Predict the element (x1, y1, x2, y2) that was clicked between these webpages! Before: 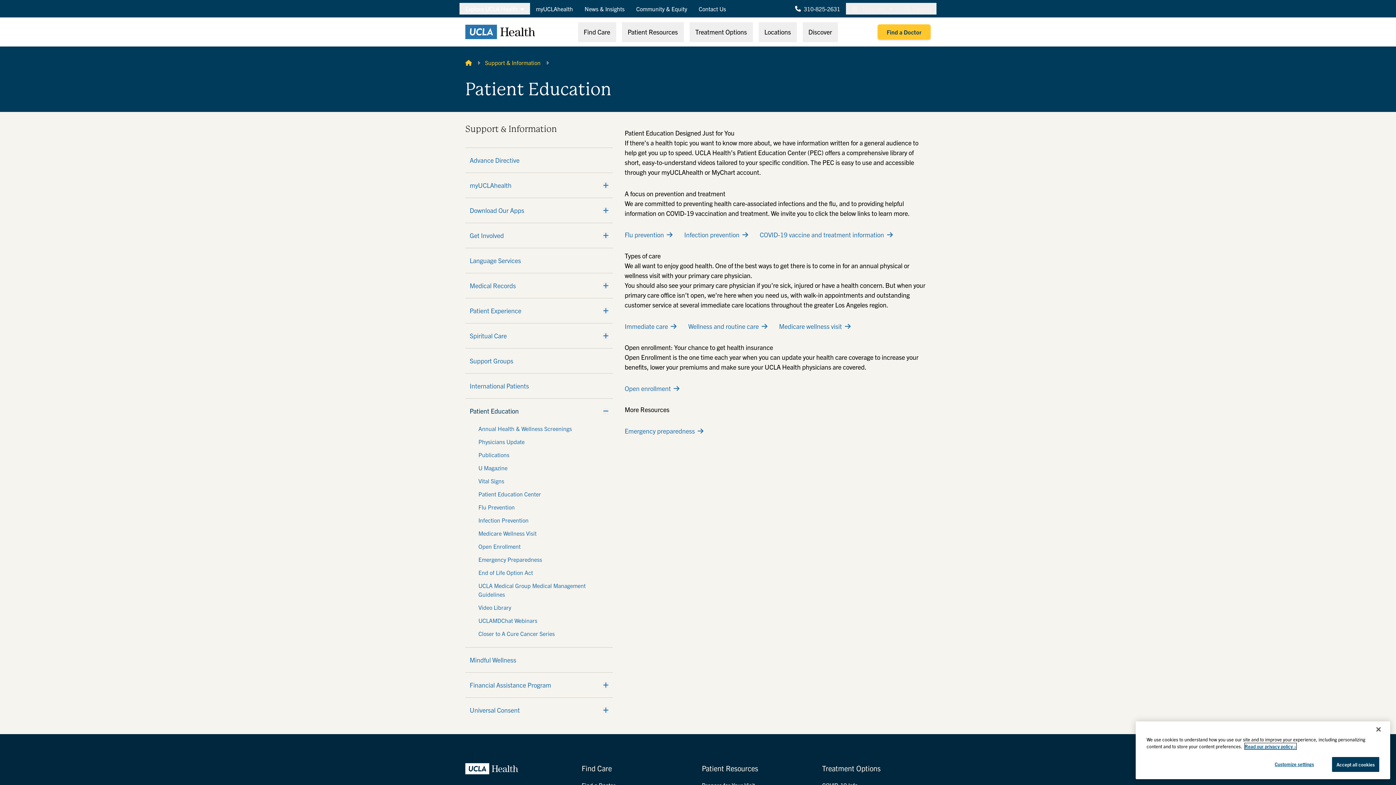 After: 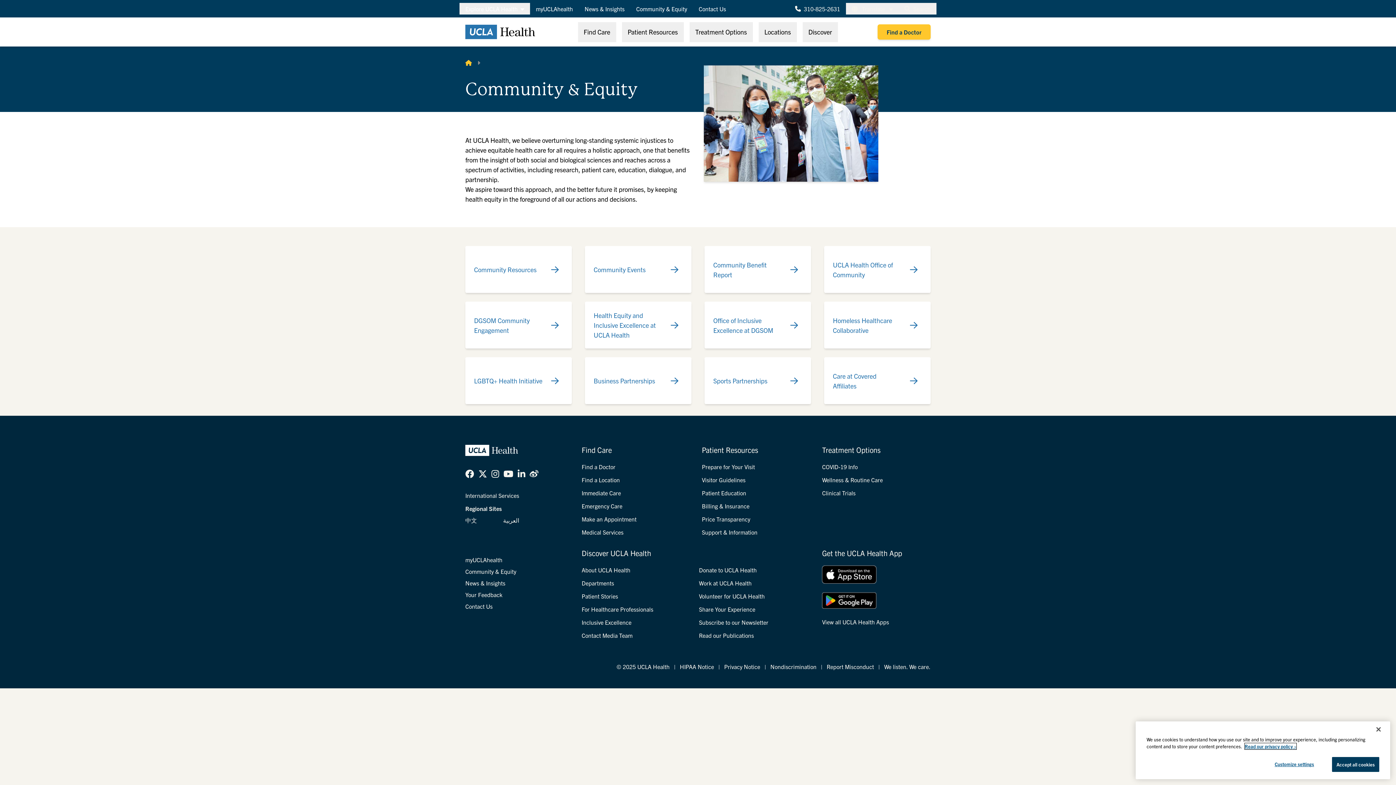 Action: bbox: (630, 2, 693, 14) label: Community & Equity